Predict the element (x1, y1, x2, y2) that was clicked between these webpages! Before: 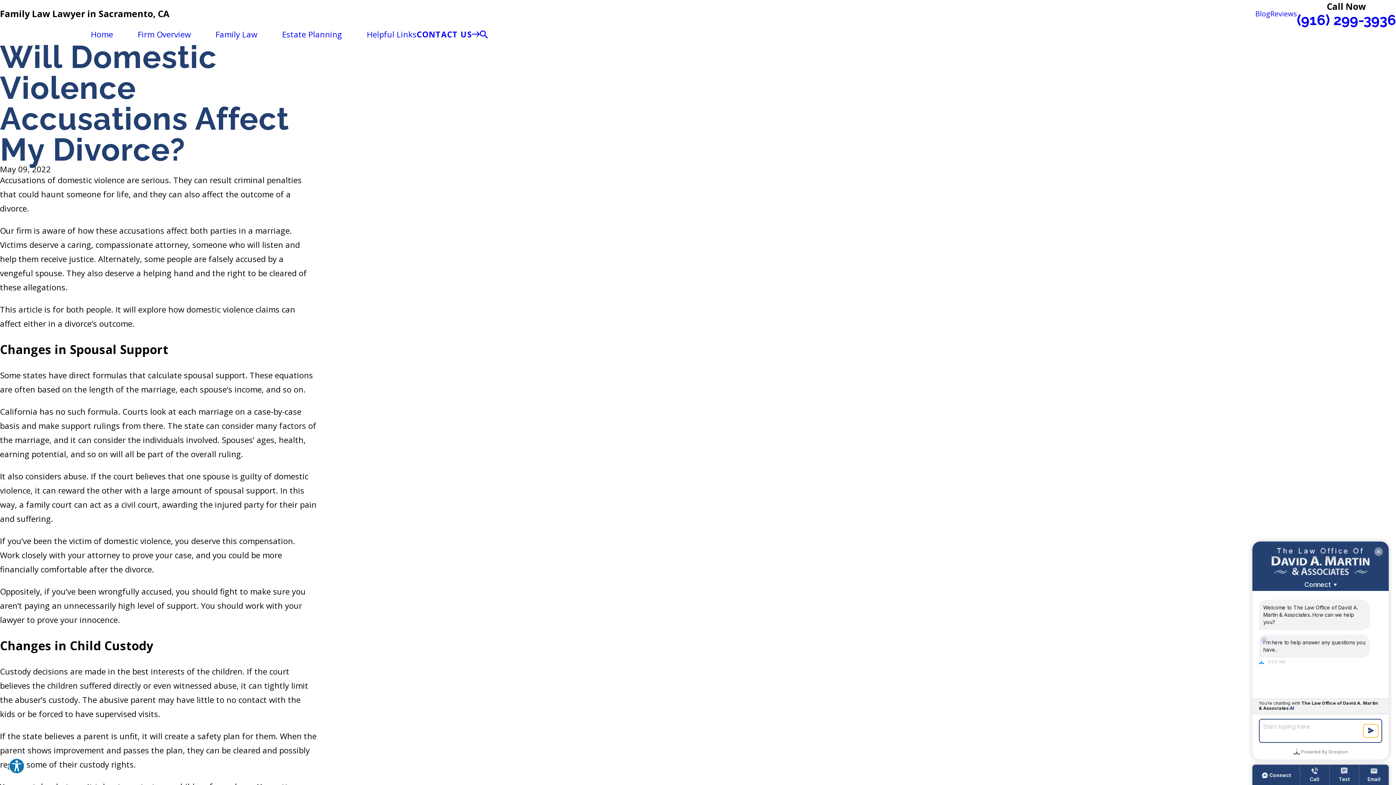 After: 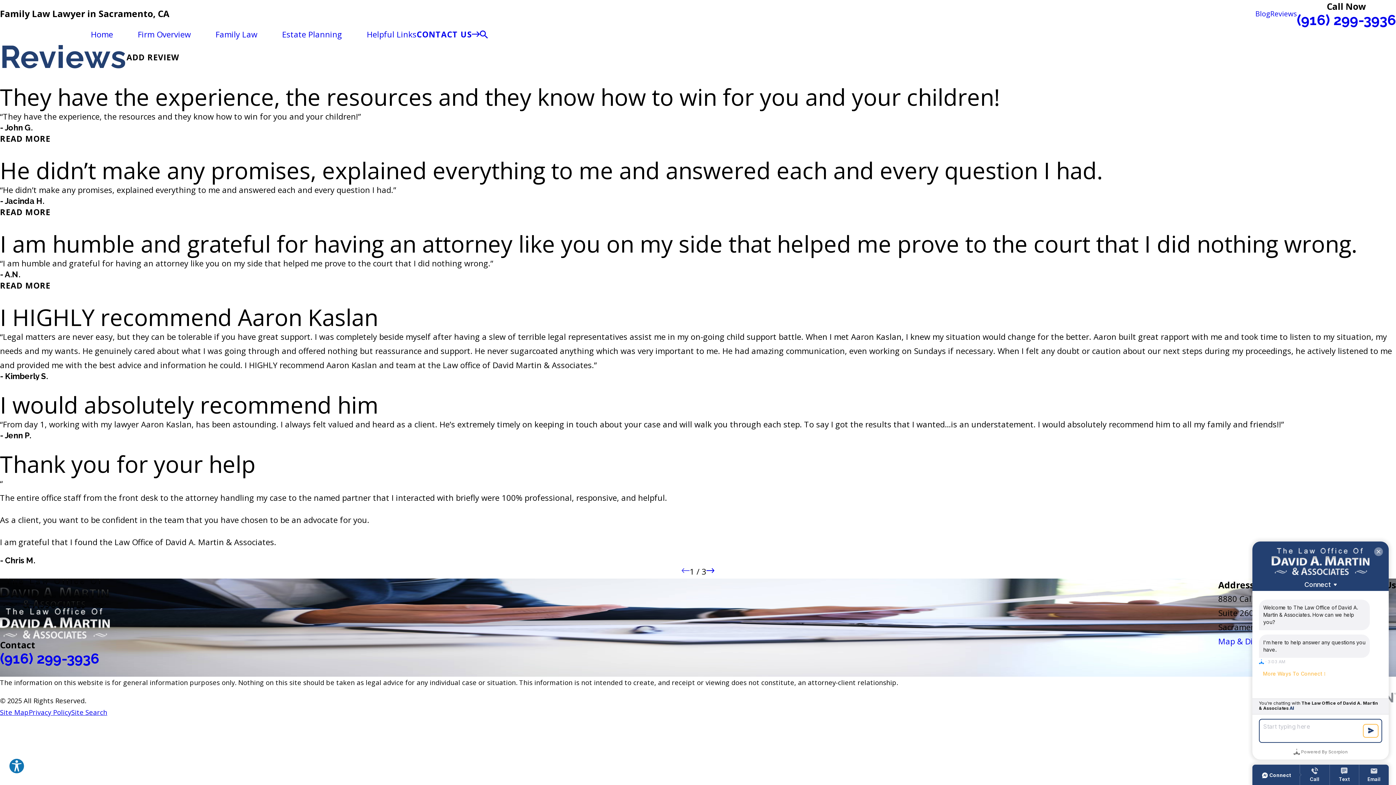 Action: bbox: (1270, 7, 1297, 19) label: Reviews